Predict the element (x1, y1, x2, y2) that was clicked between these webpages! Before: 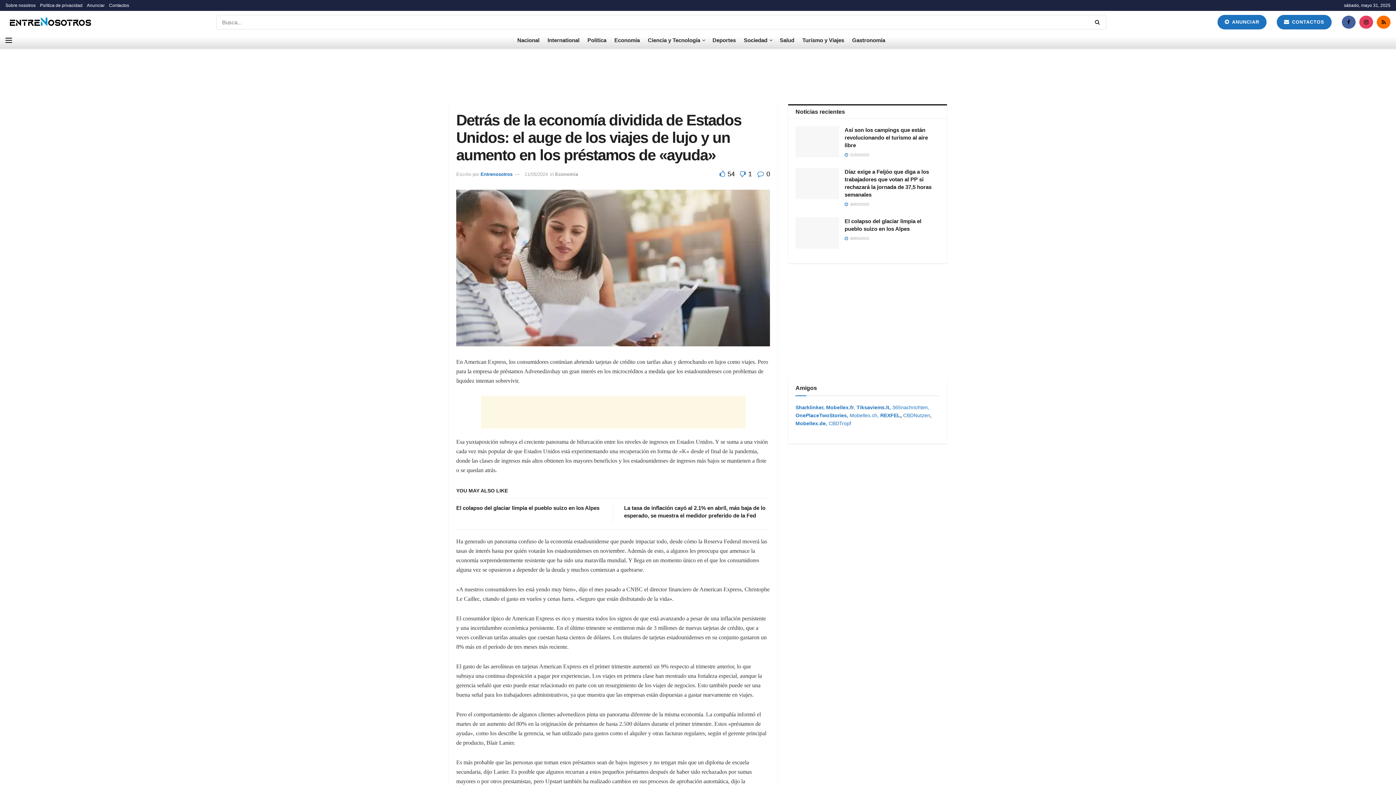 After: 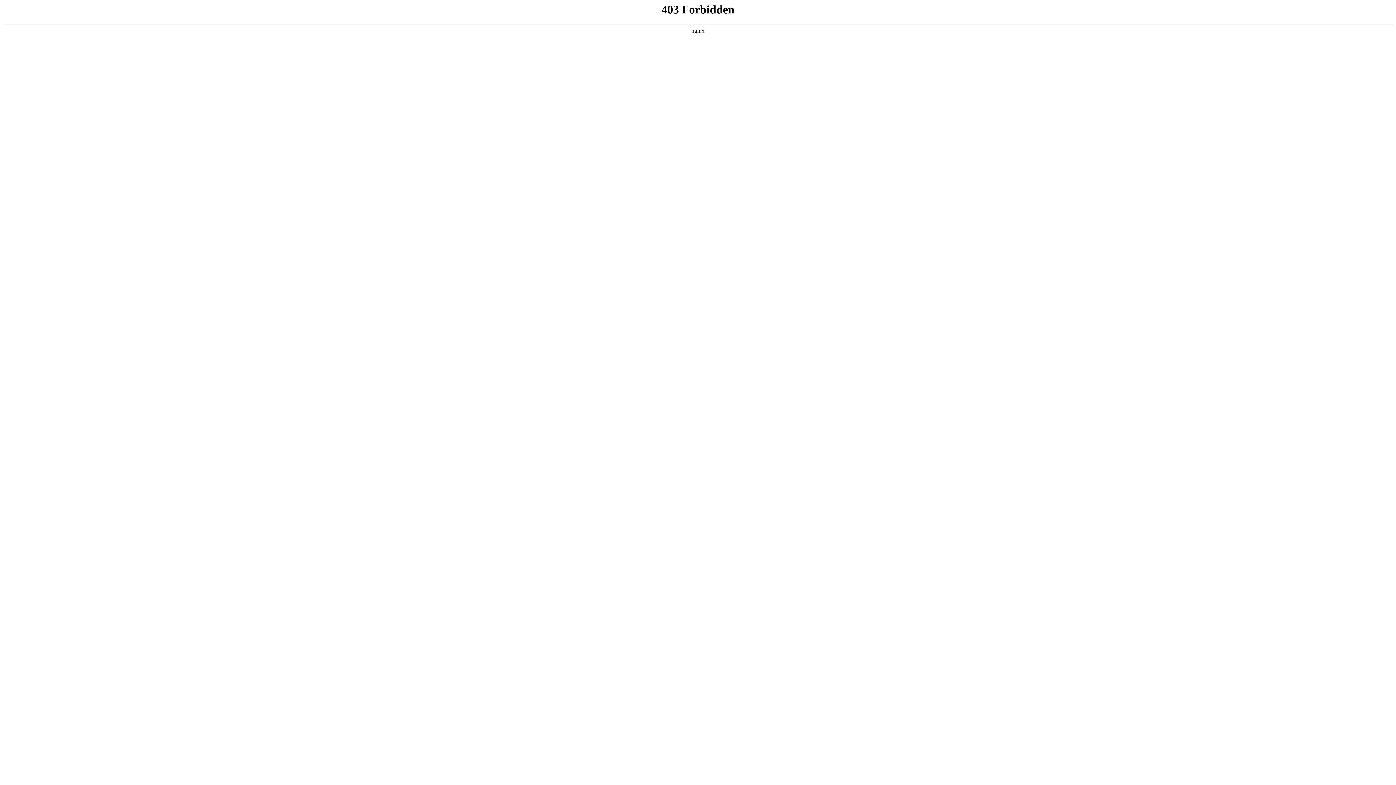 Action: label: Mobellex.fr bbox: (826, 404, 853, 410)